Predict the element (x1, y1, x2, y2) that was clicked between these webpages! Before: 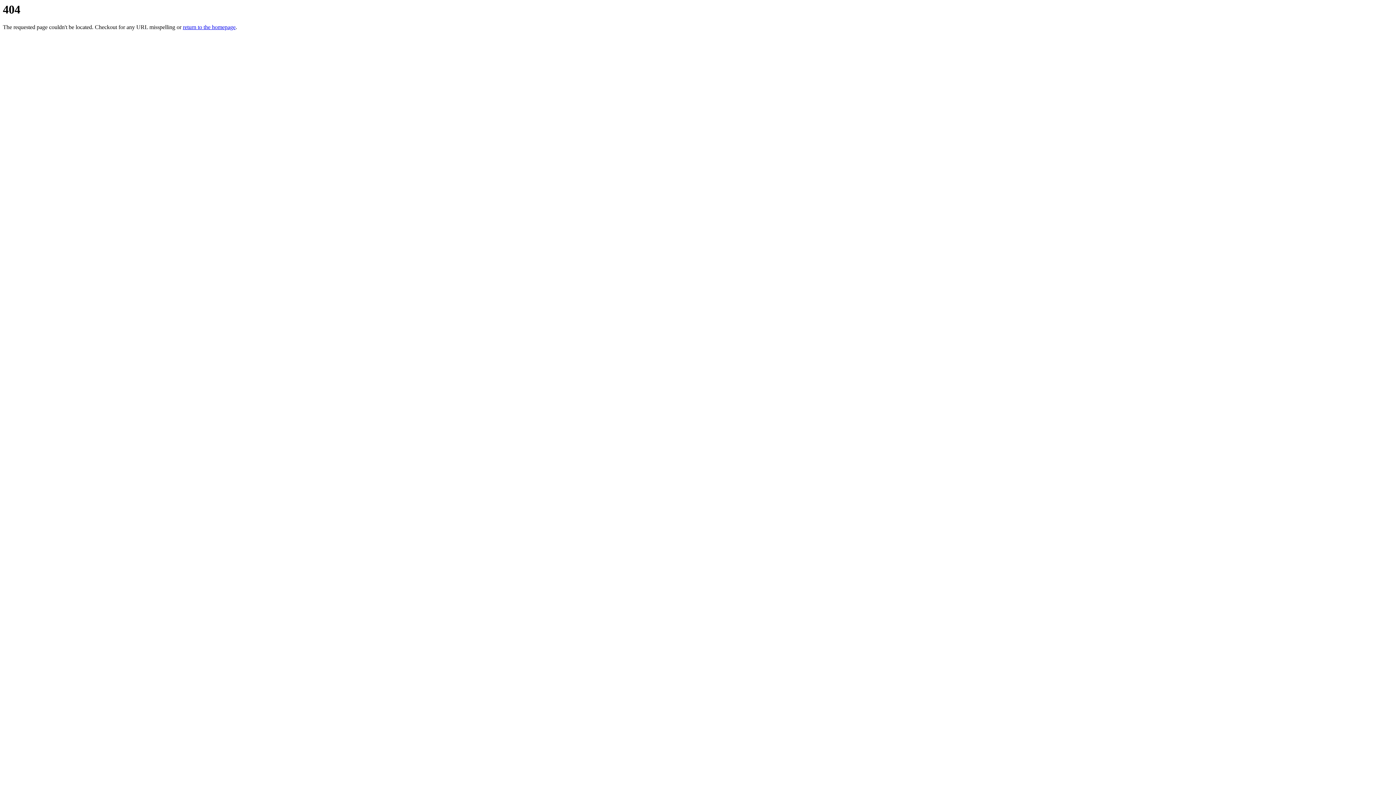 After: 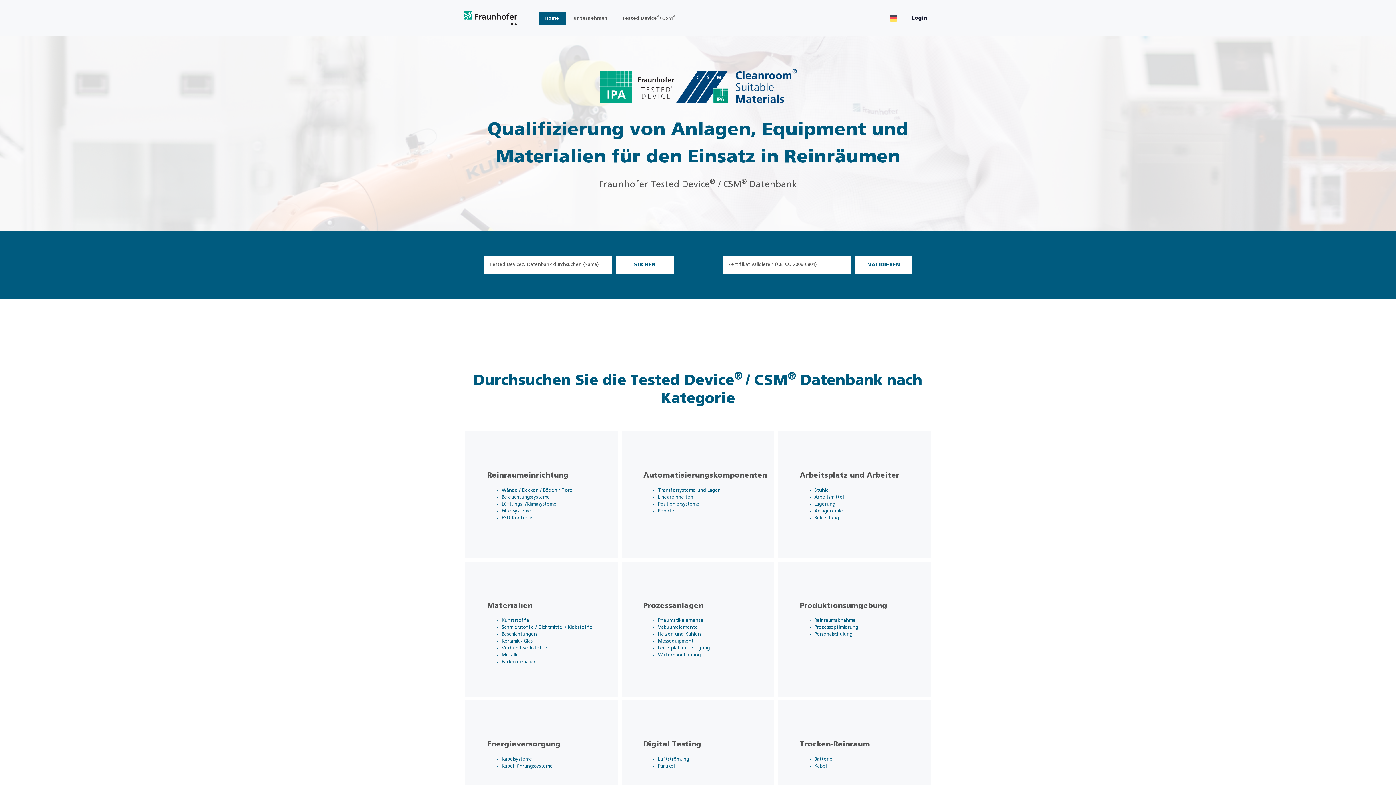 Action: label: return to the homepage bbox: (182, 24, 235, 30)